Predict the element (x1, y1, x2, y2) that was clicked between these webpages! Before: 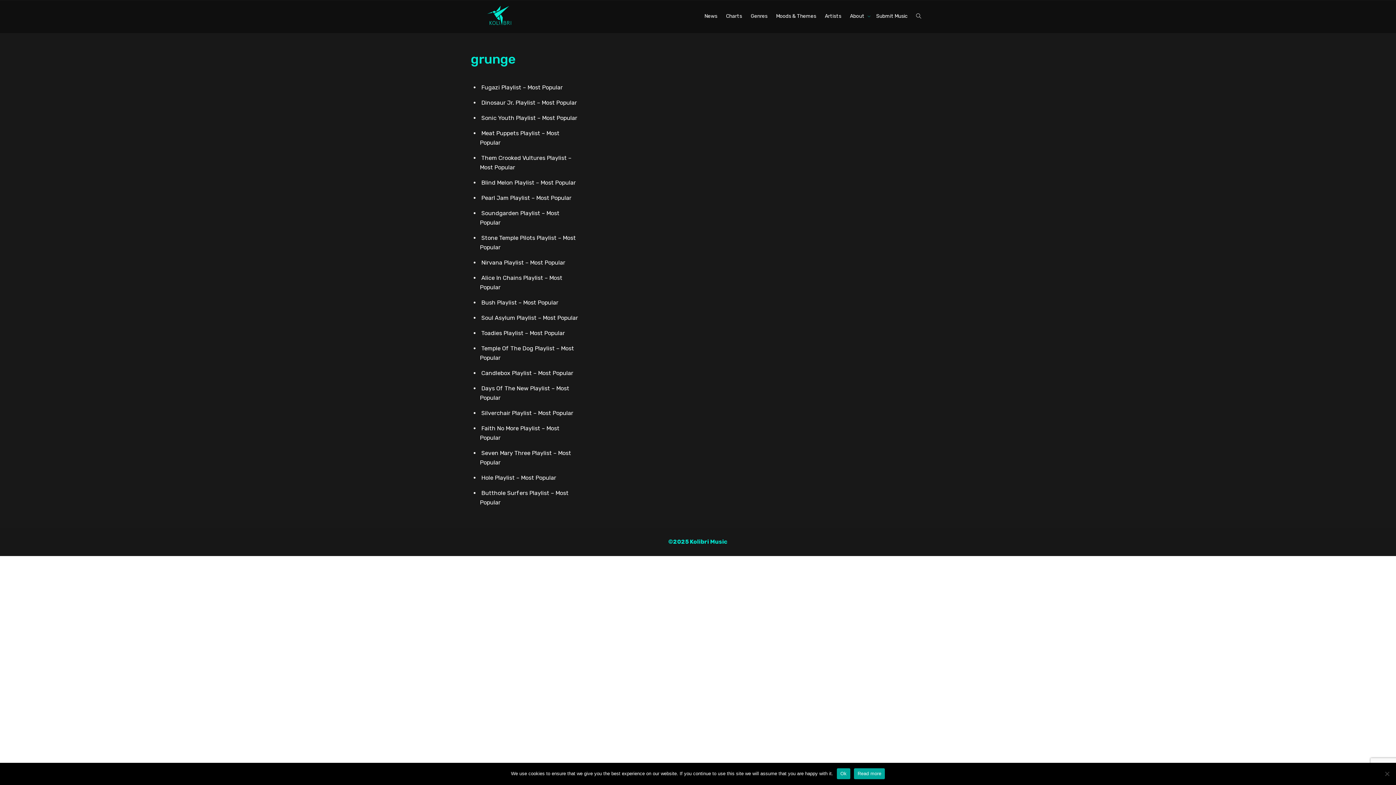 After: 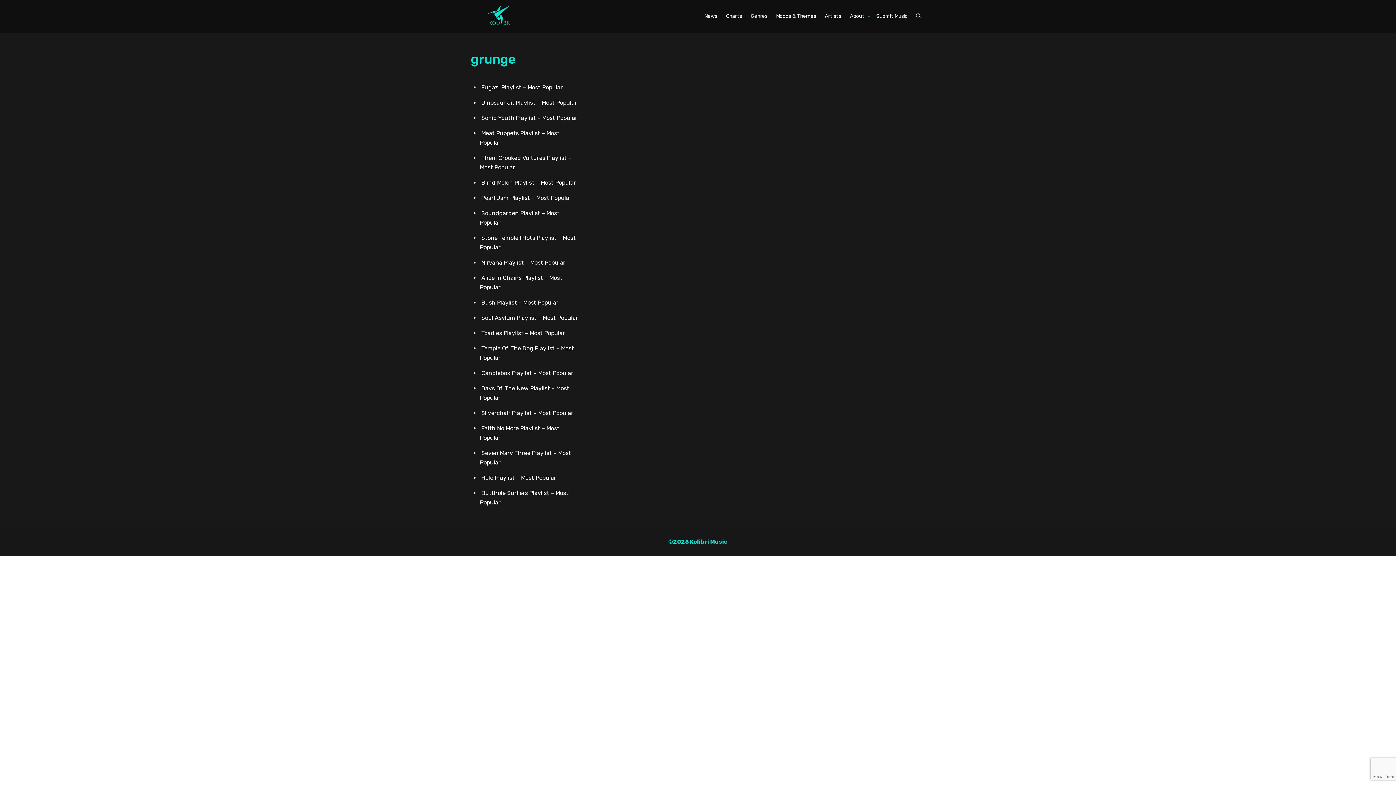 Action: label: Ok bbox: (836, 768, 850, 779)